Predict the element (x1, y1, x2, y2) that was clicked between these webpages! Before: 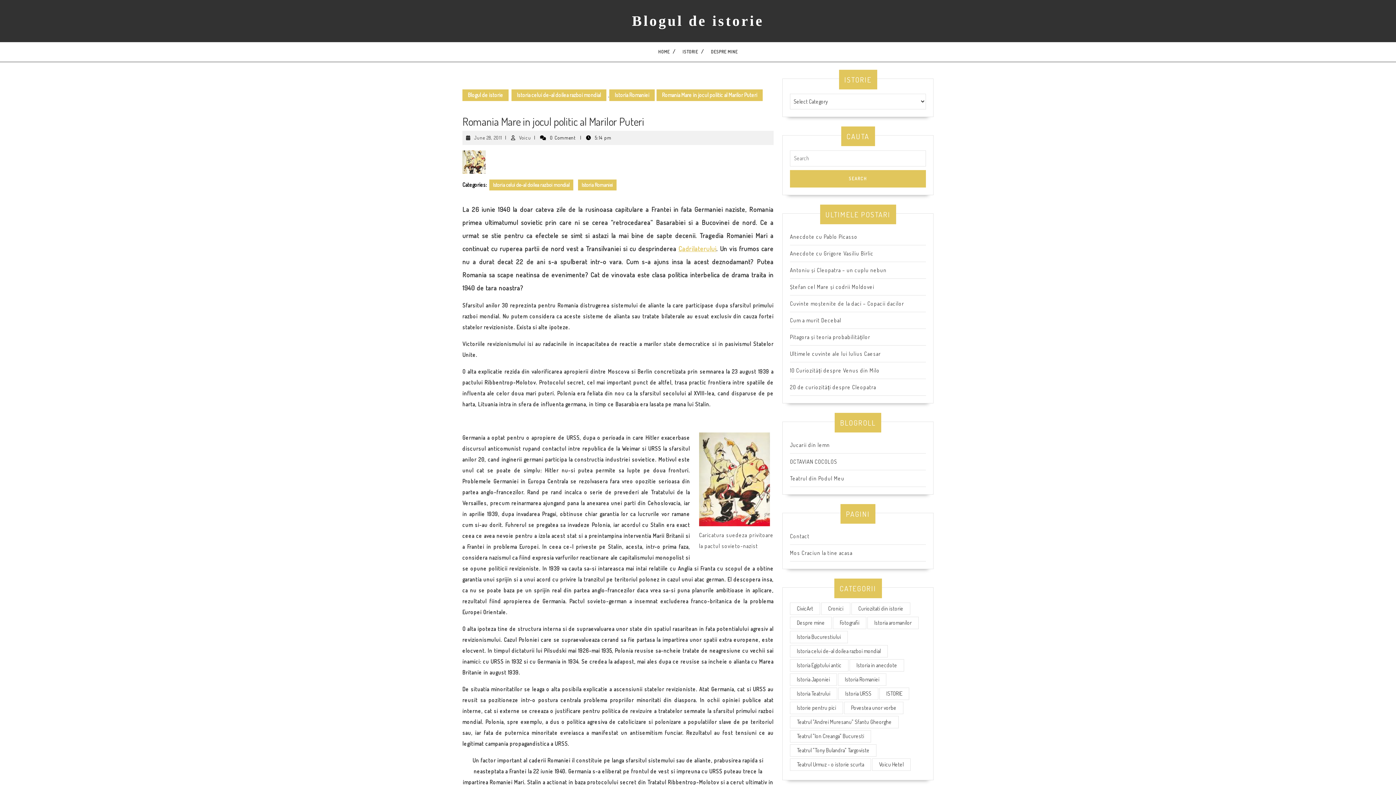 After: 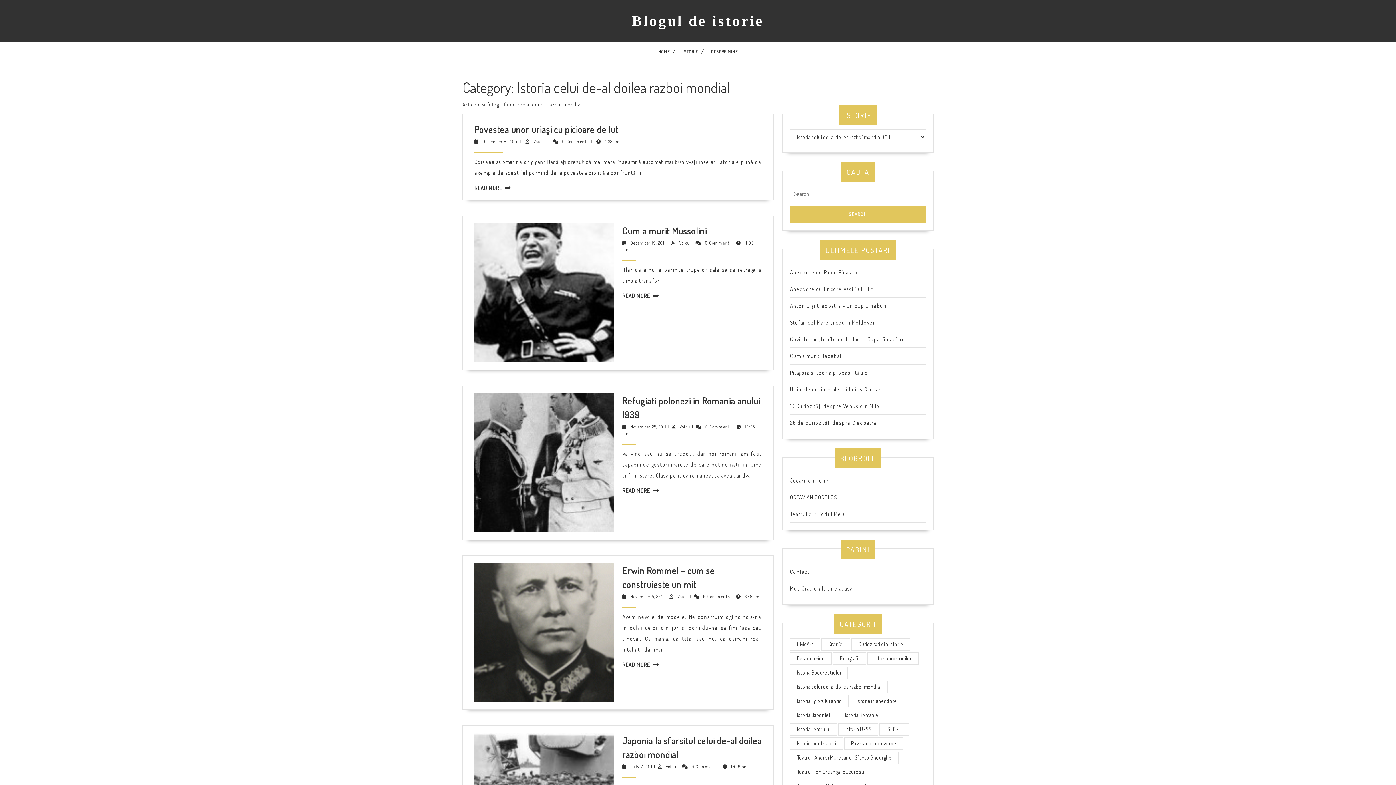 Action: label: Istoria celui de-al doilea razboi mondial bbox: (489, 179, 573, 190)